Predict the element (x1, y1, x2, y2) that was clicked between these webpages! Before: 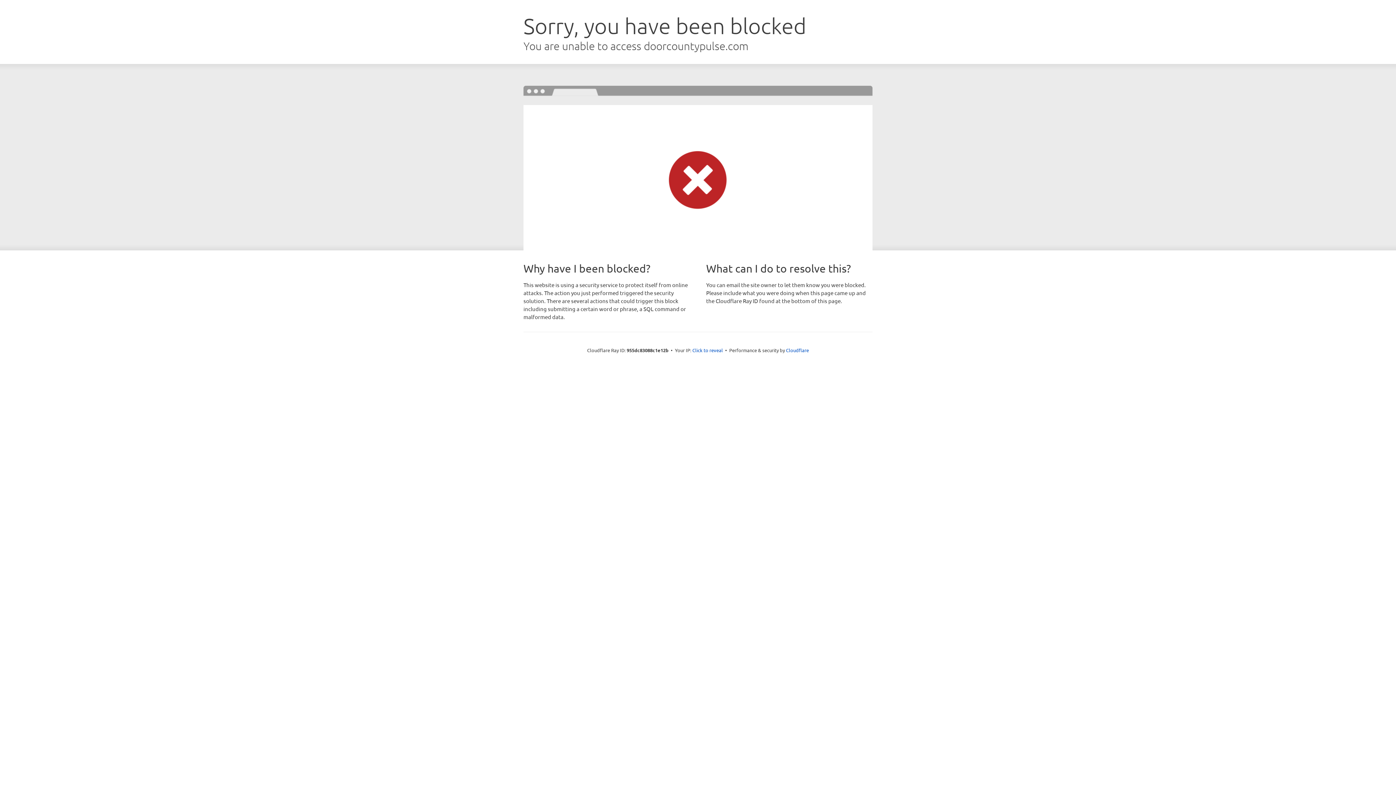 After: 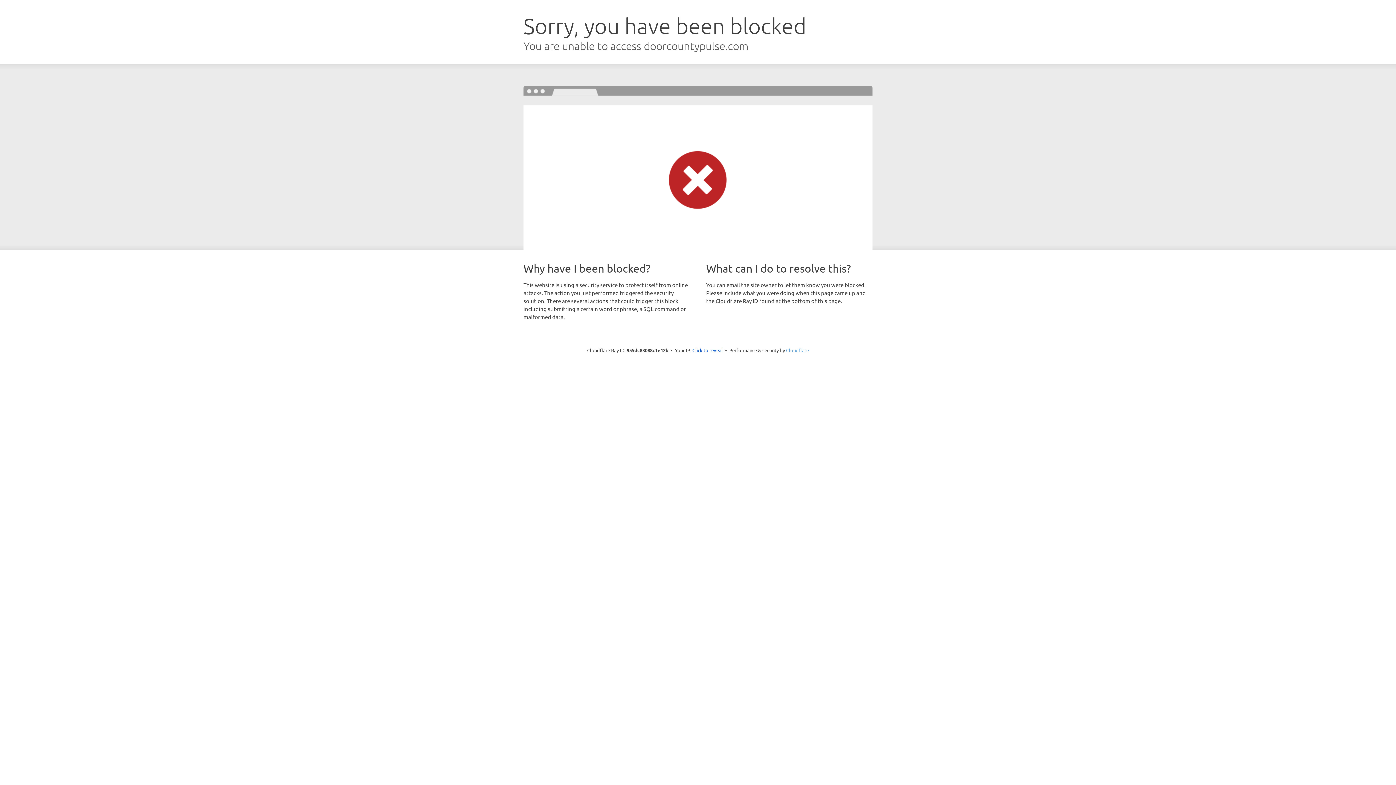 Action: label: Cloudflare bbox: (786, 347, 809, 353)